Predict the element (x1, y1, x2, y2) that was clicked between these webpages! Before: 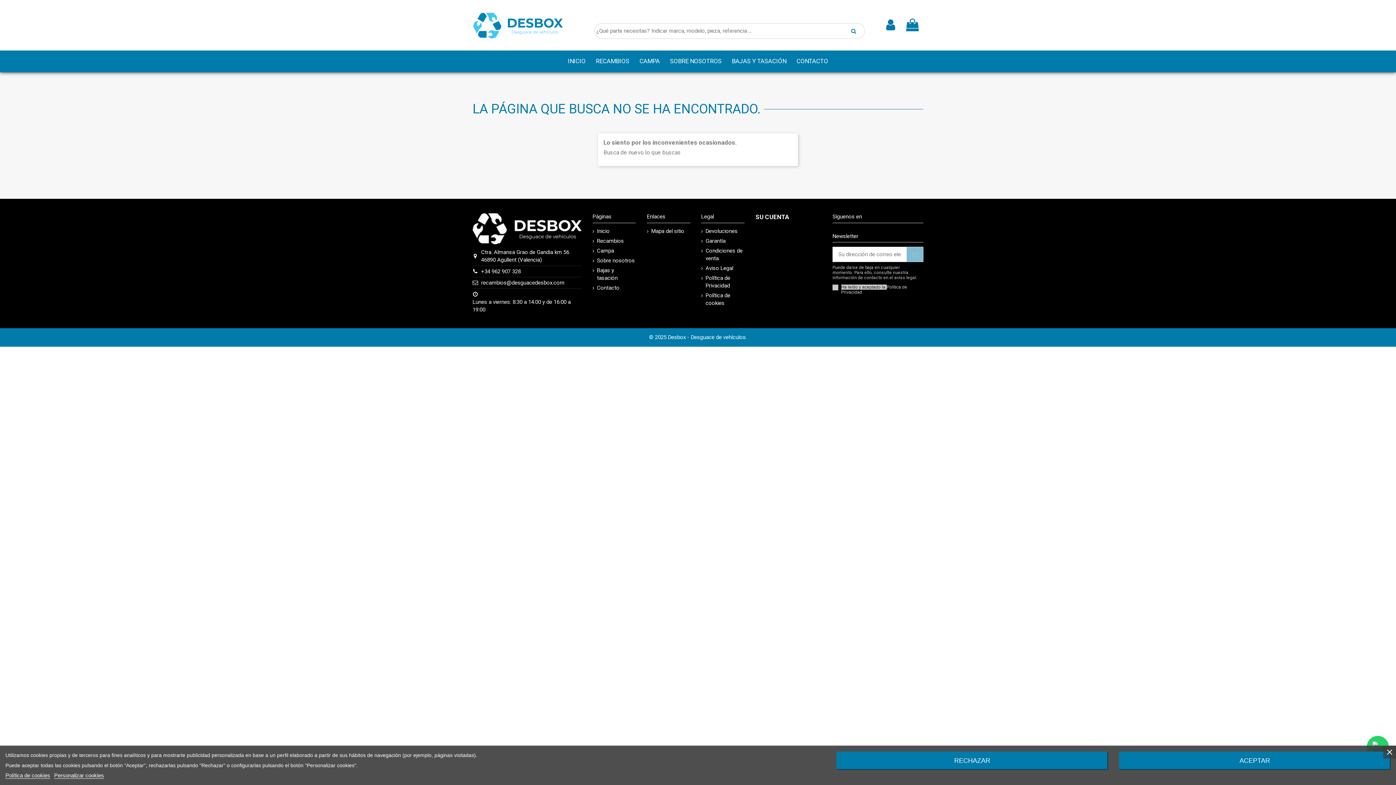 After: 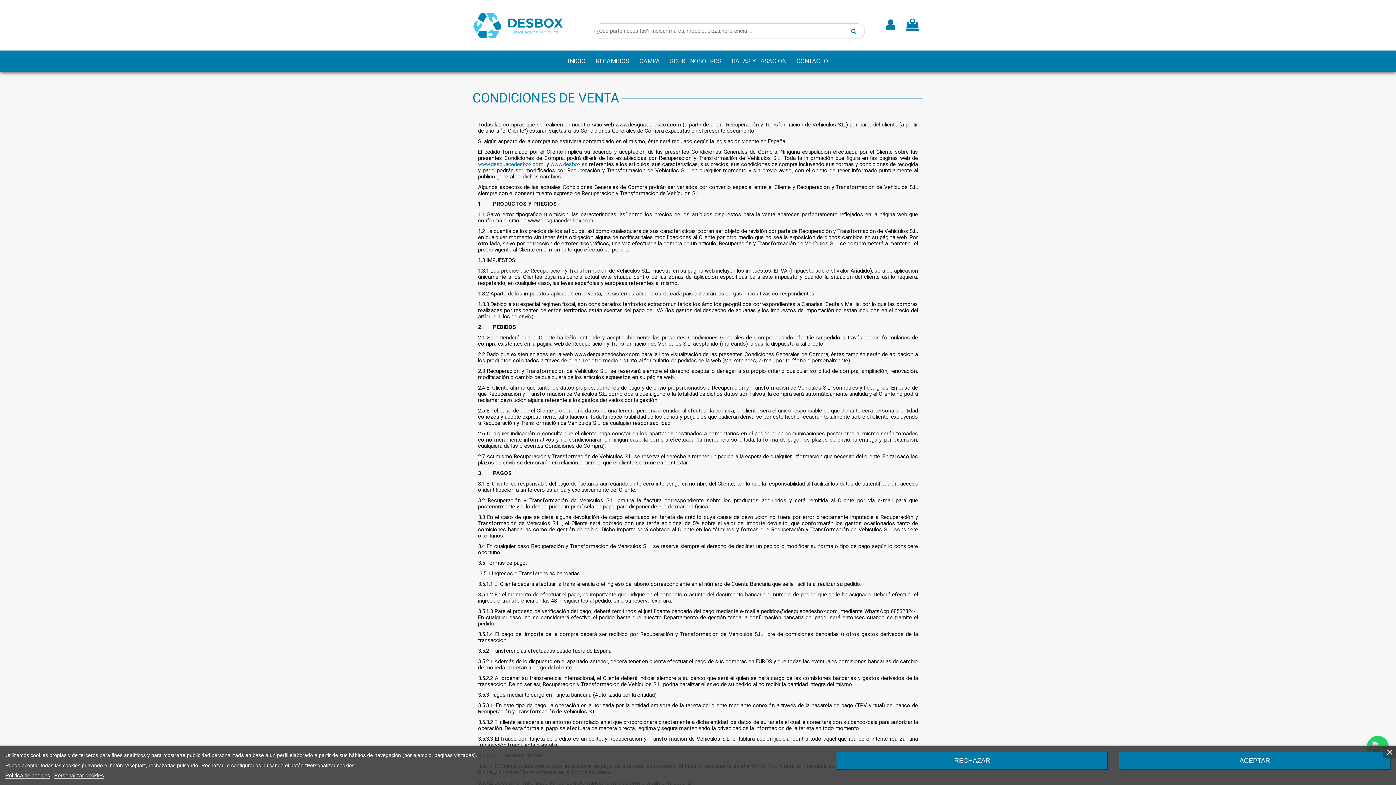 Action: bbox: (701, 247, 744, 262) label: Condiciones de venta